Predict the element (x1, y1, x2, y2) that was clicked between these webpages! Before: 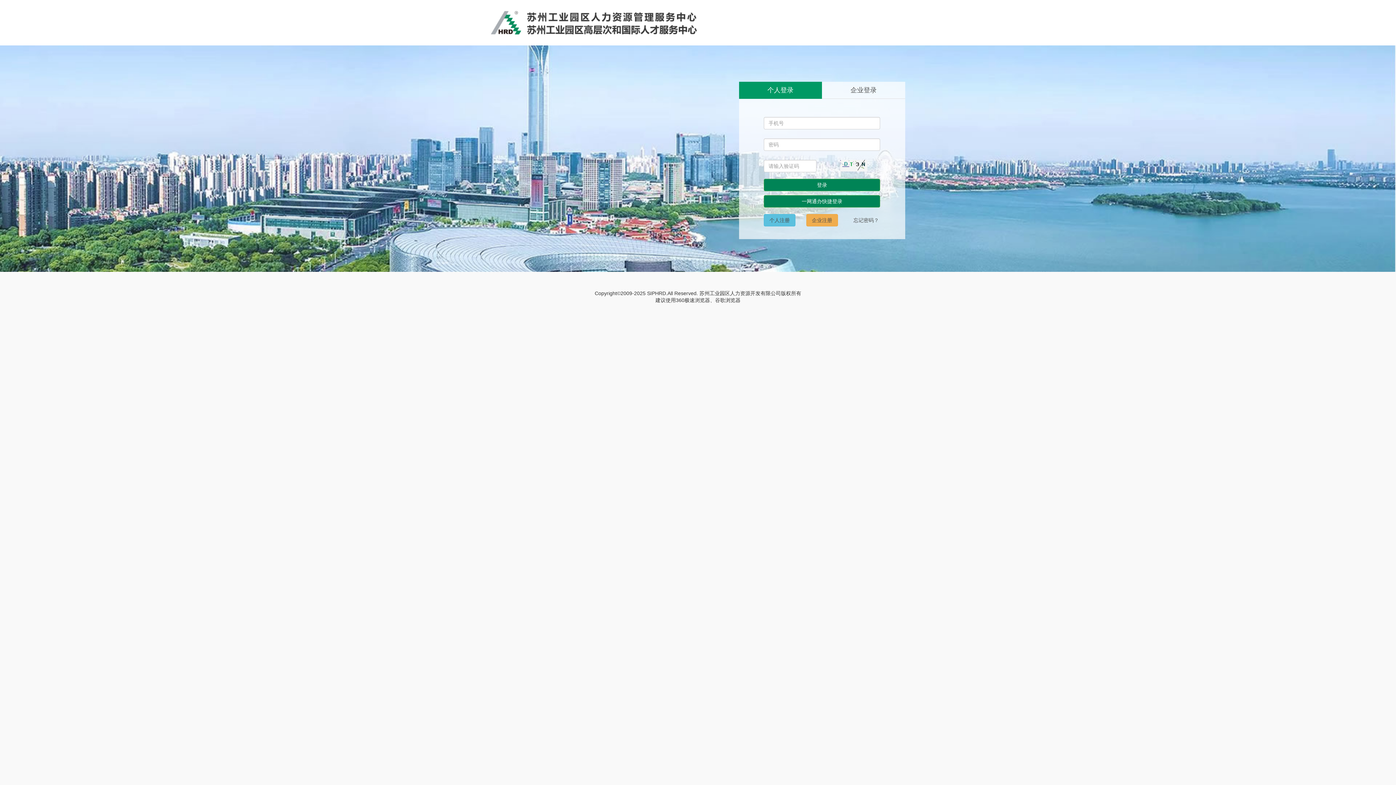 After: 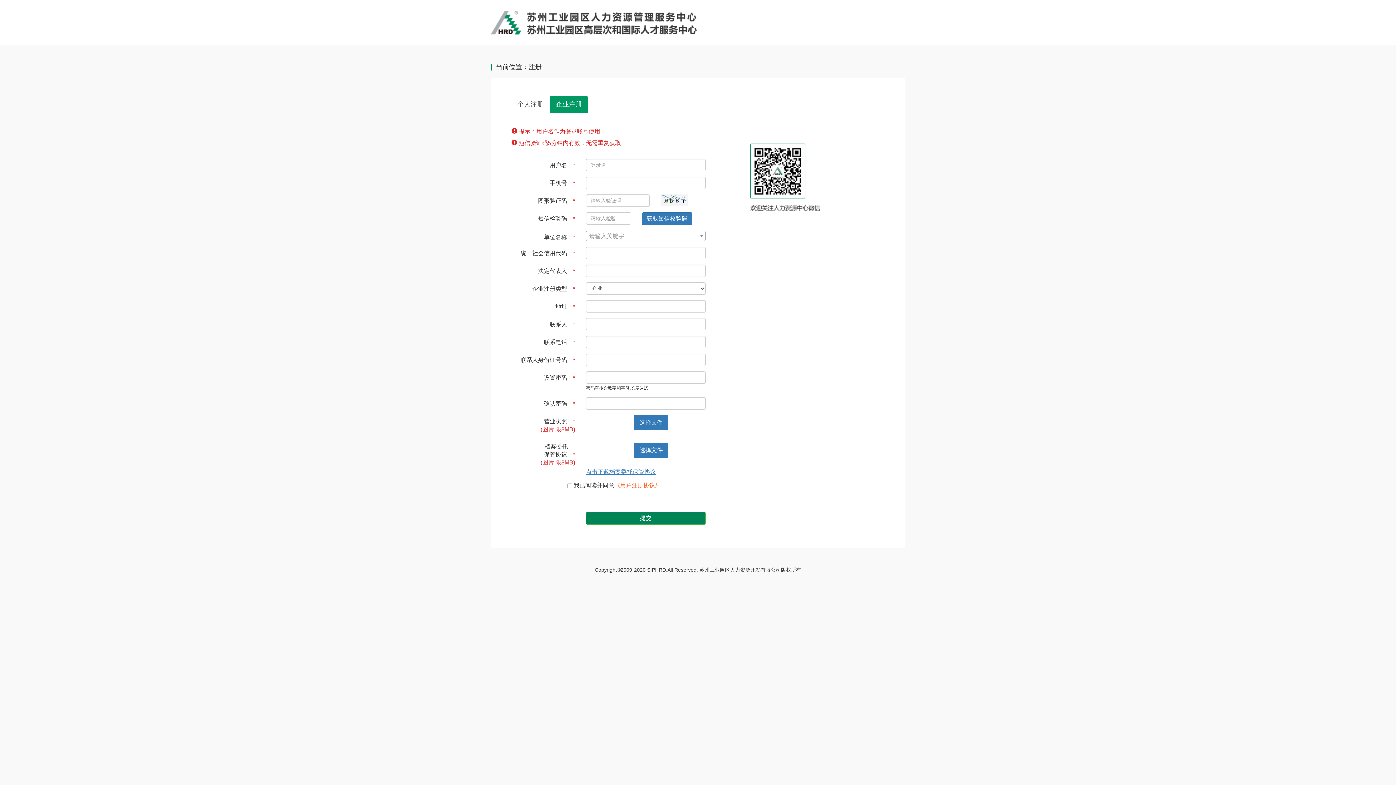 Action: bbox: (806, 214, 838, 226) label: 企业注册